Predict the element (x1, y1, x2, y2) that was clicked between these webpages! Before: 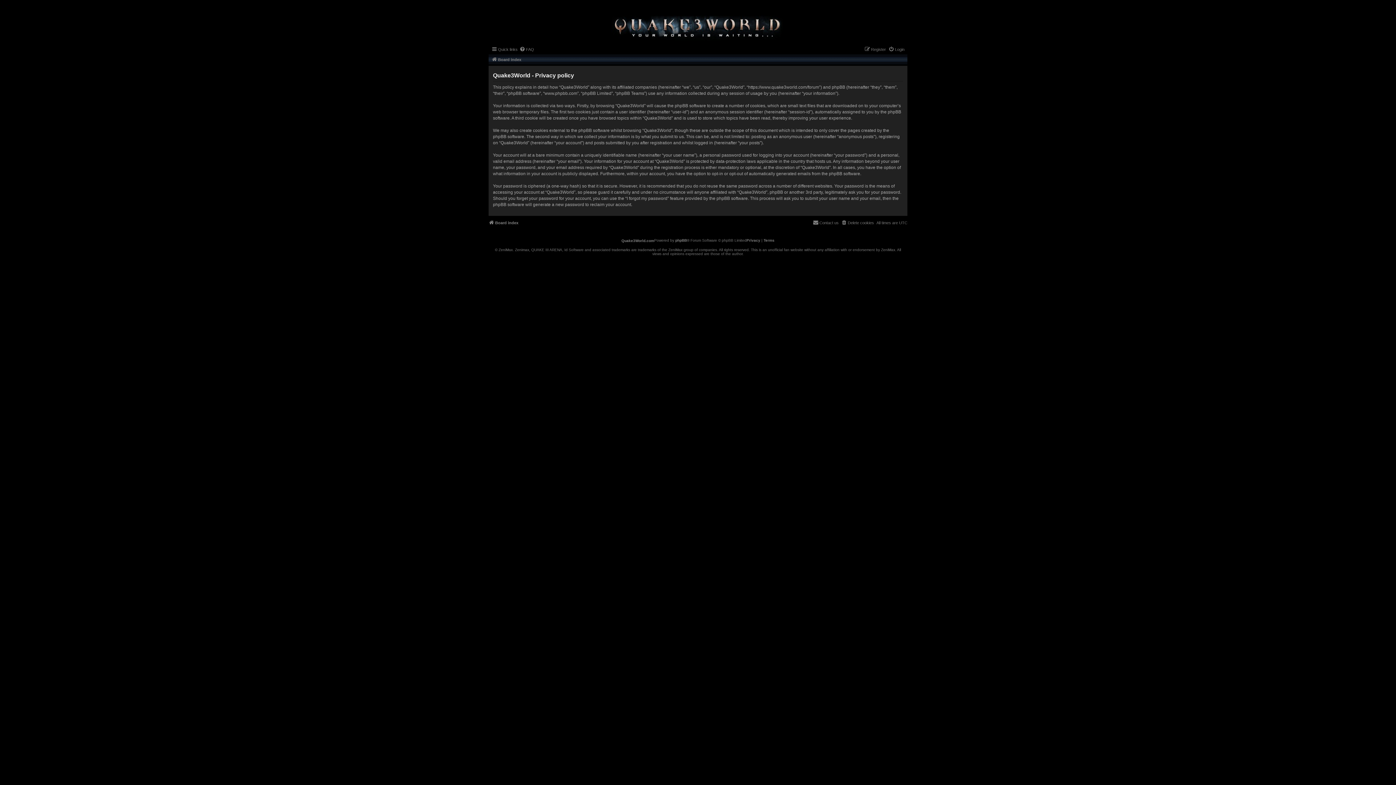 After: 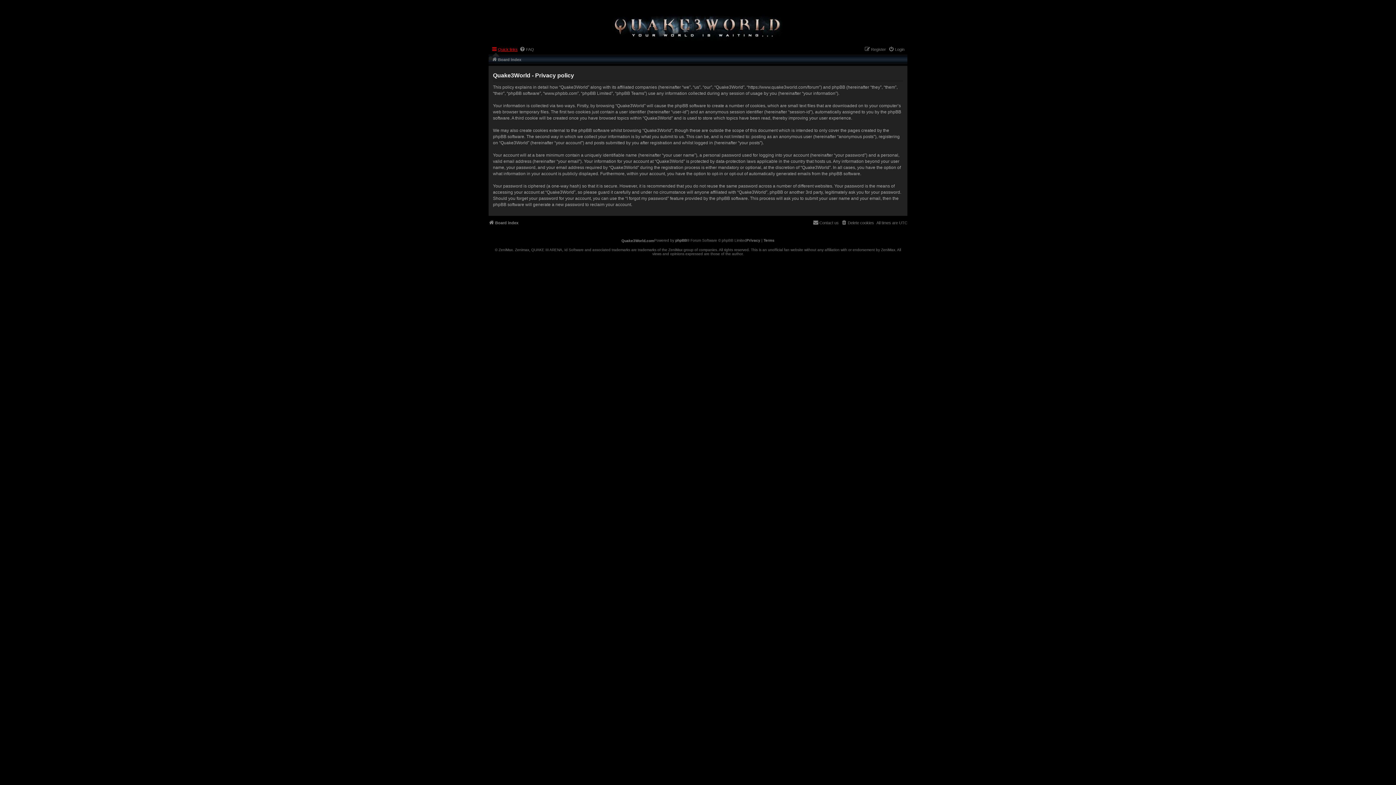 Action: bbox: (491, 45, 517, 53) label: Quick links